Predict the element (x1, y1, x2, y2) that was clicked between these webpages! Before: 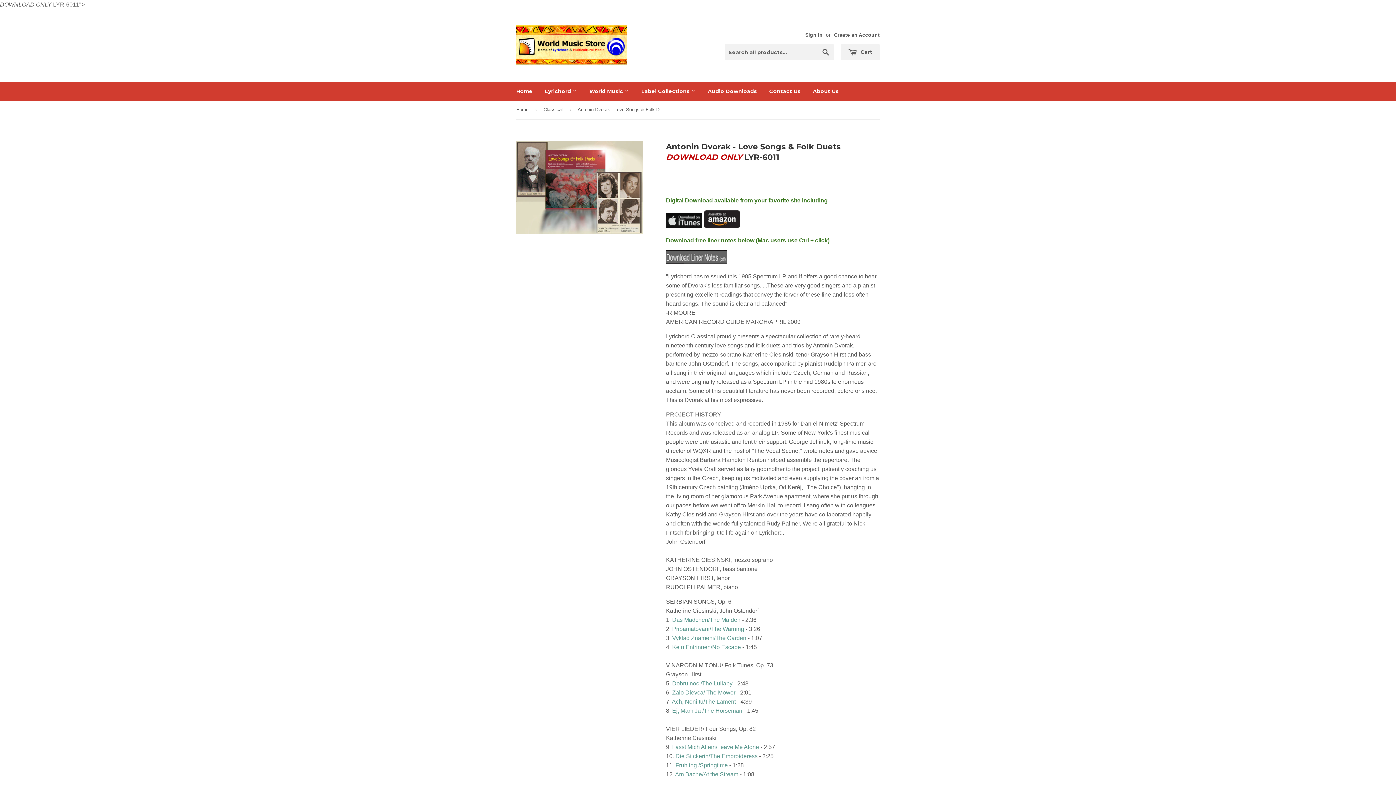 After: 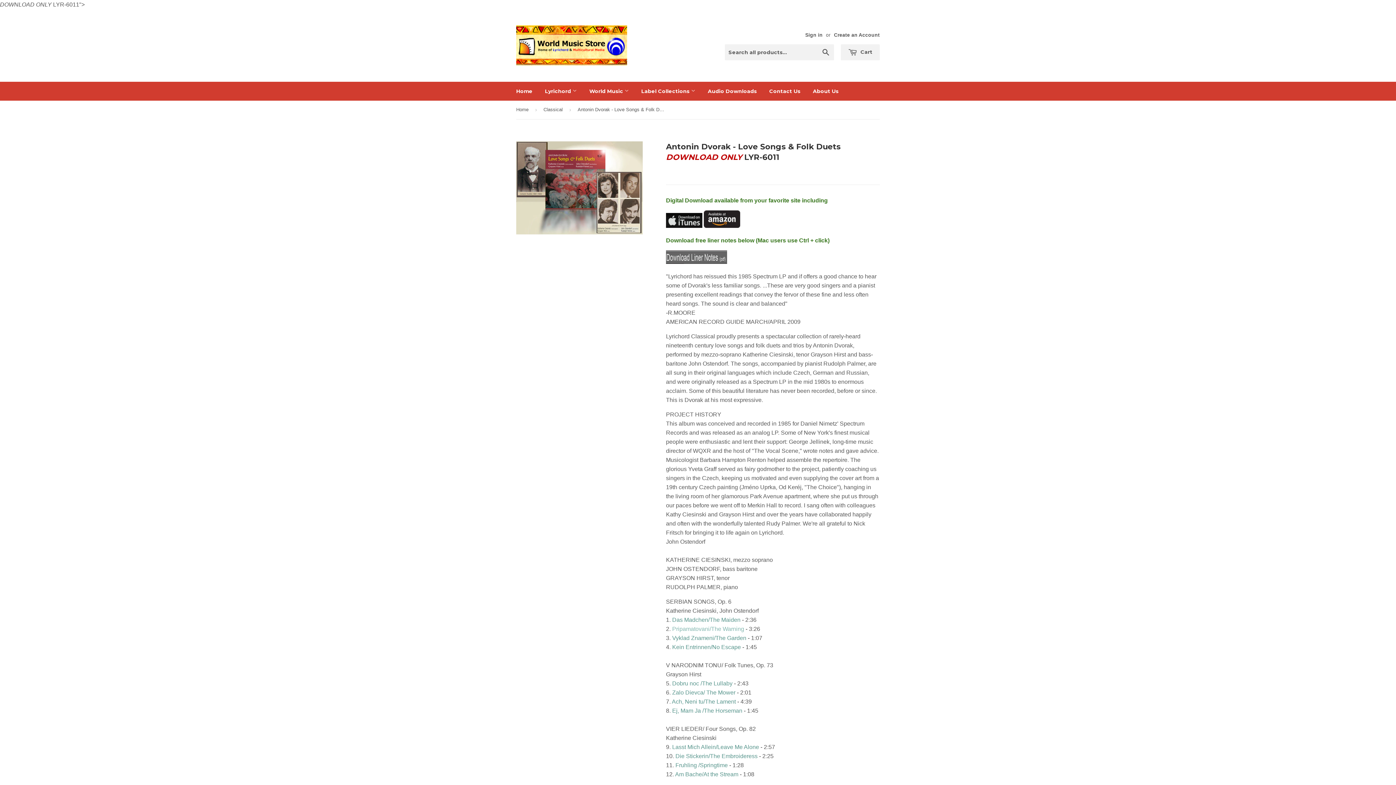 Action: bbox: (672, 626, 744, 632) label: Pripamatovani/The Warning